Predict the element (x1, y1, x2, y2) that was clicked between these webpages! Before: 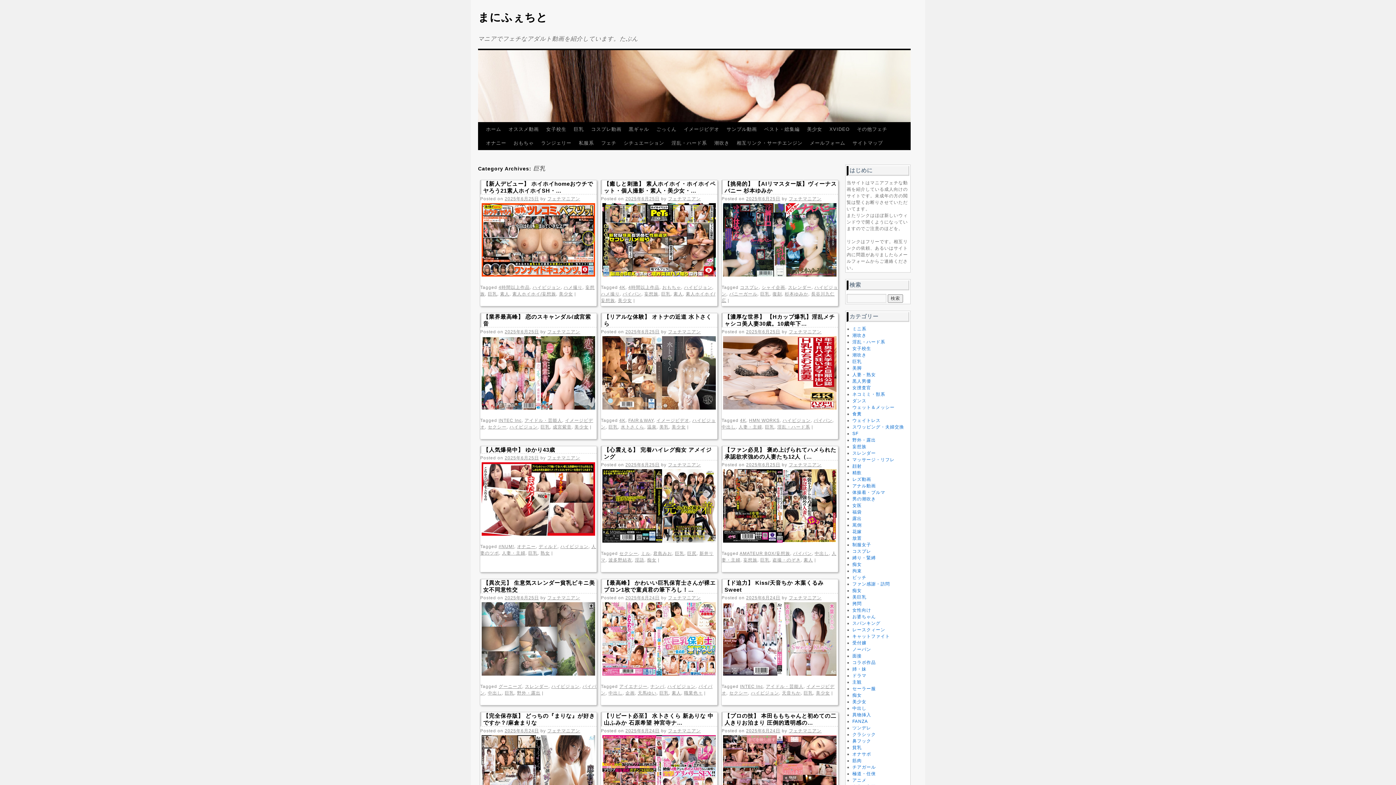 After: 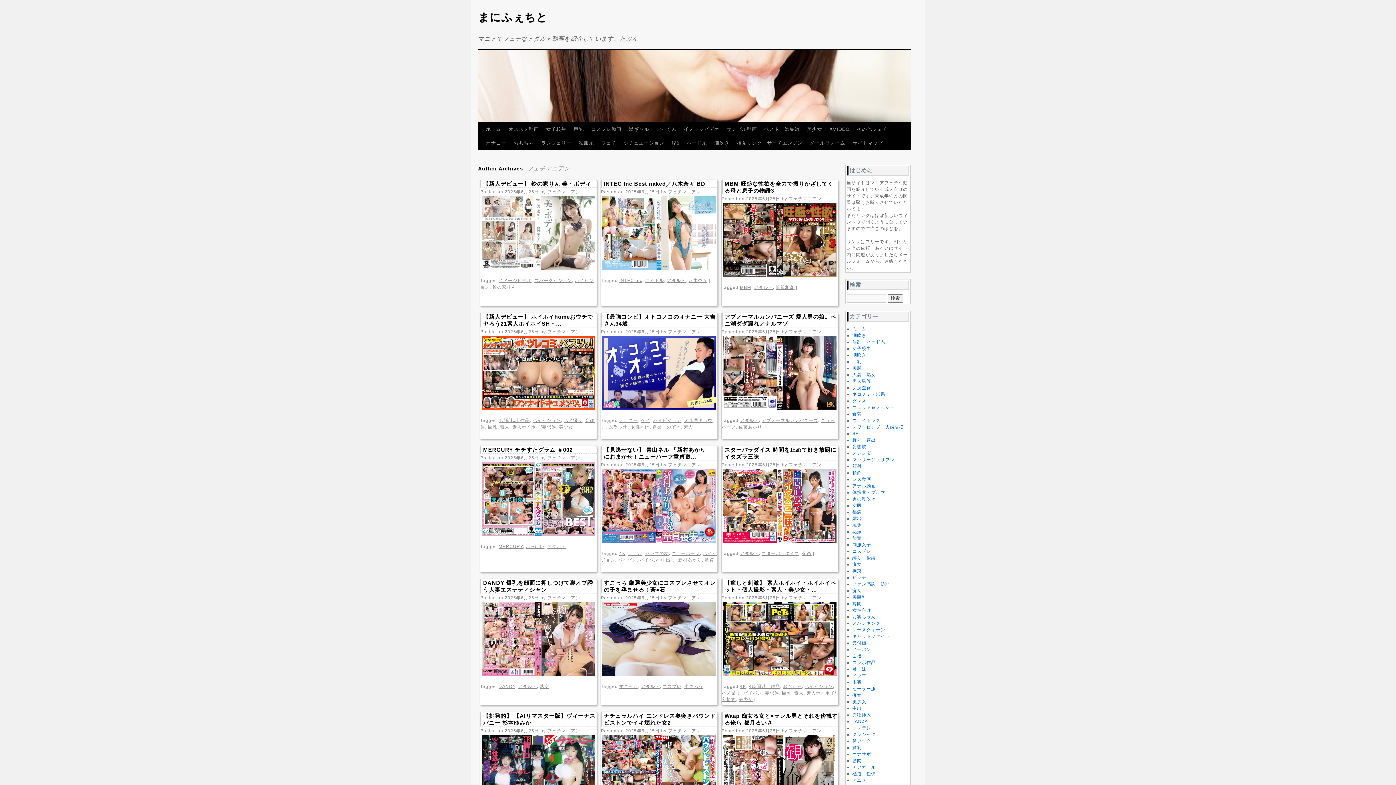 Action: label: フェチマニアン bbox: (788, 196, 821, 201)